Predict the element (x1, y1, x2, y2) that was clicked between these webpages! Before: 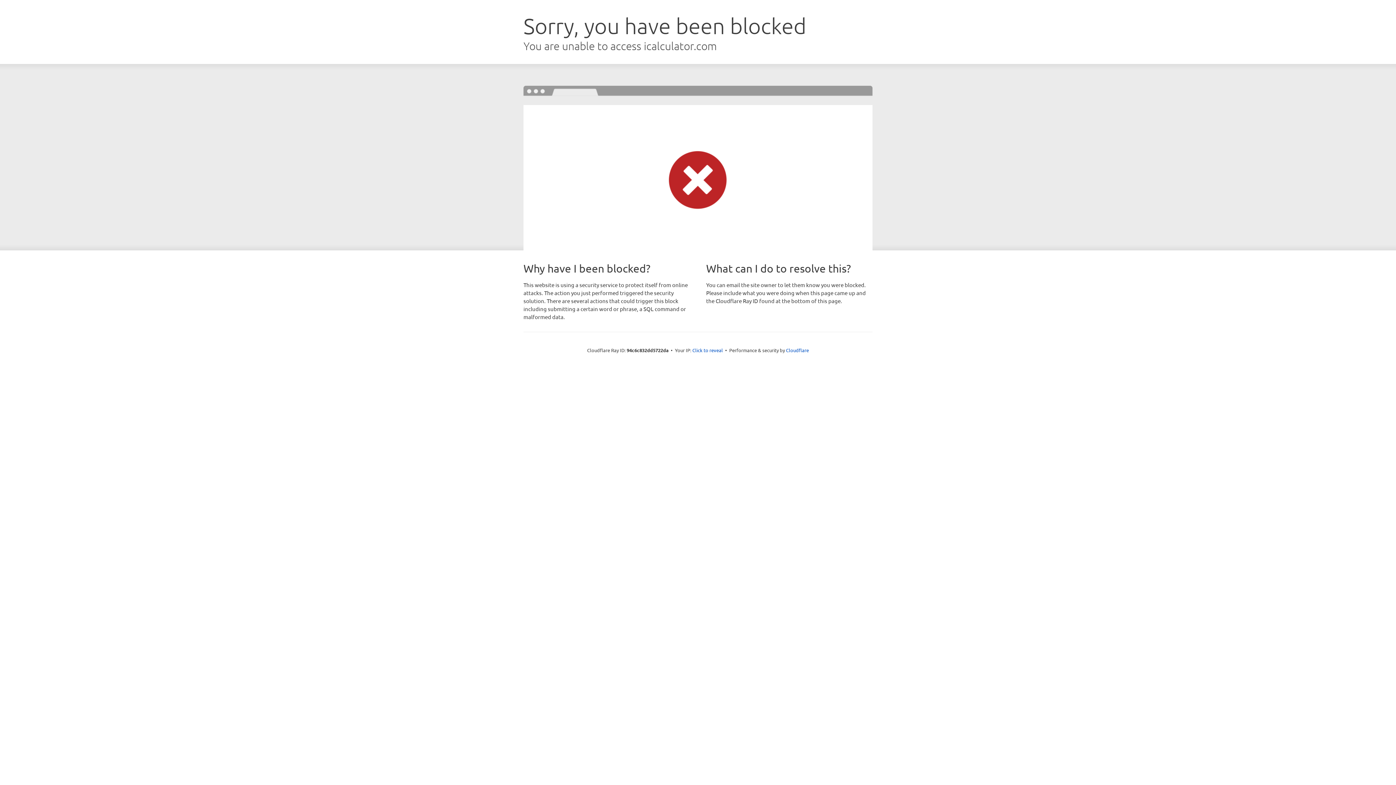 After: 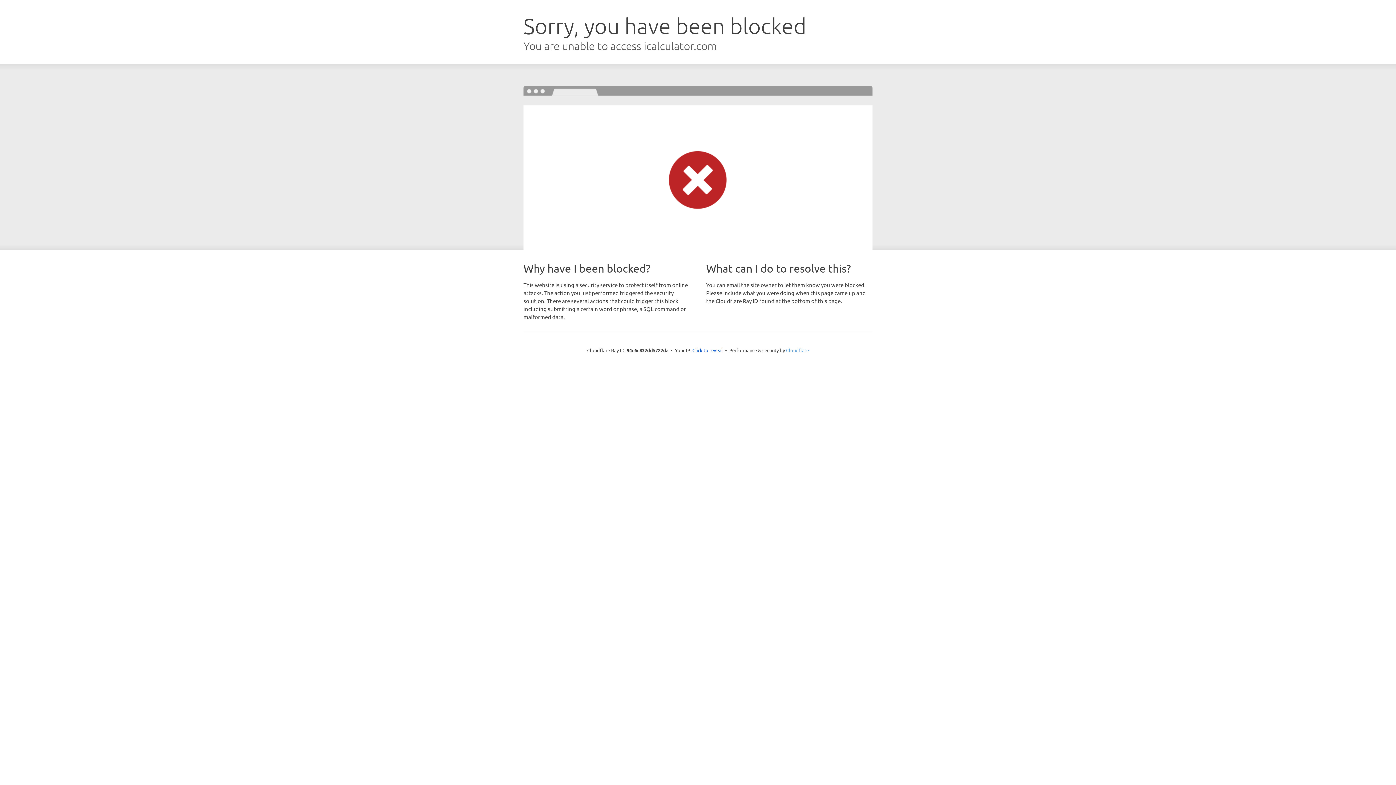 Action: label: Cloudflare bbox: (786, 347, 809, 353)